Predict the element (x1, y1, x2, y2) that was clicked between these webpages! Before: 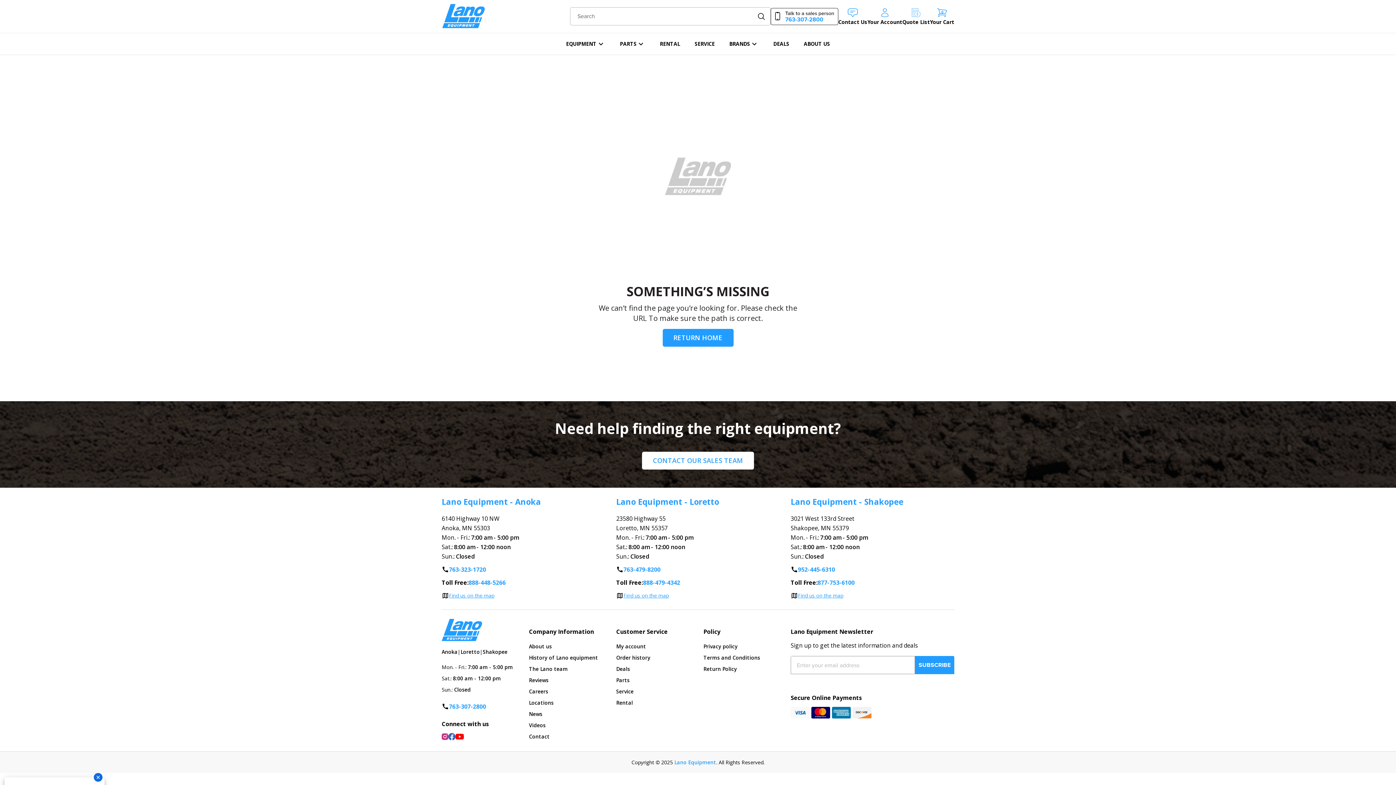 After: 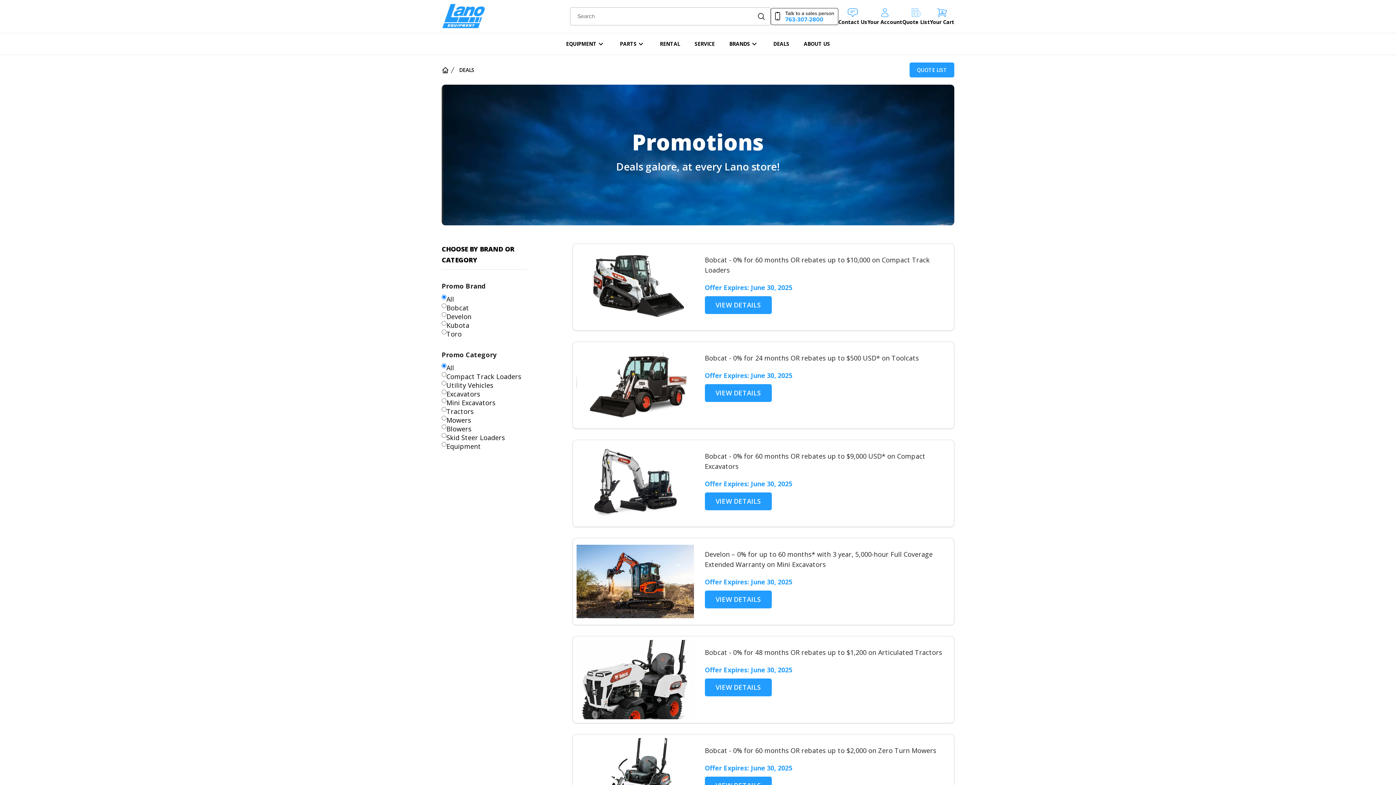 Action: bbox: (773, 33, 789, 54) label: DEALS